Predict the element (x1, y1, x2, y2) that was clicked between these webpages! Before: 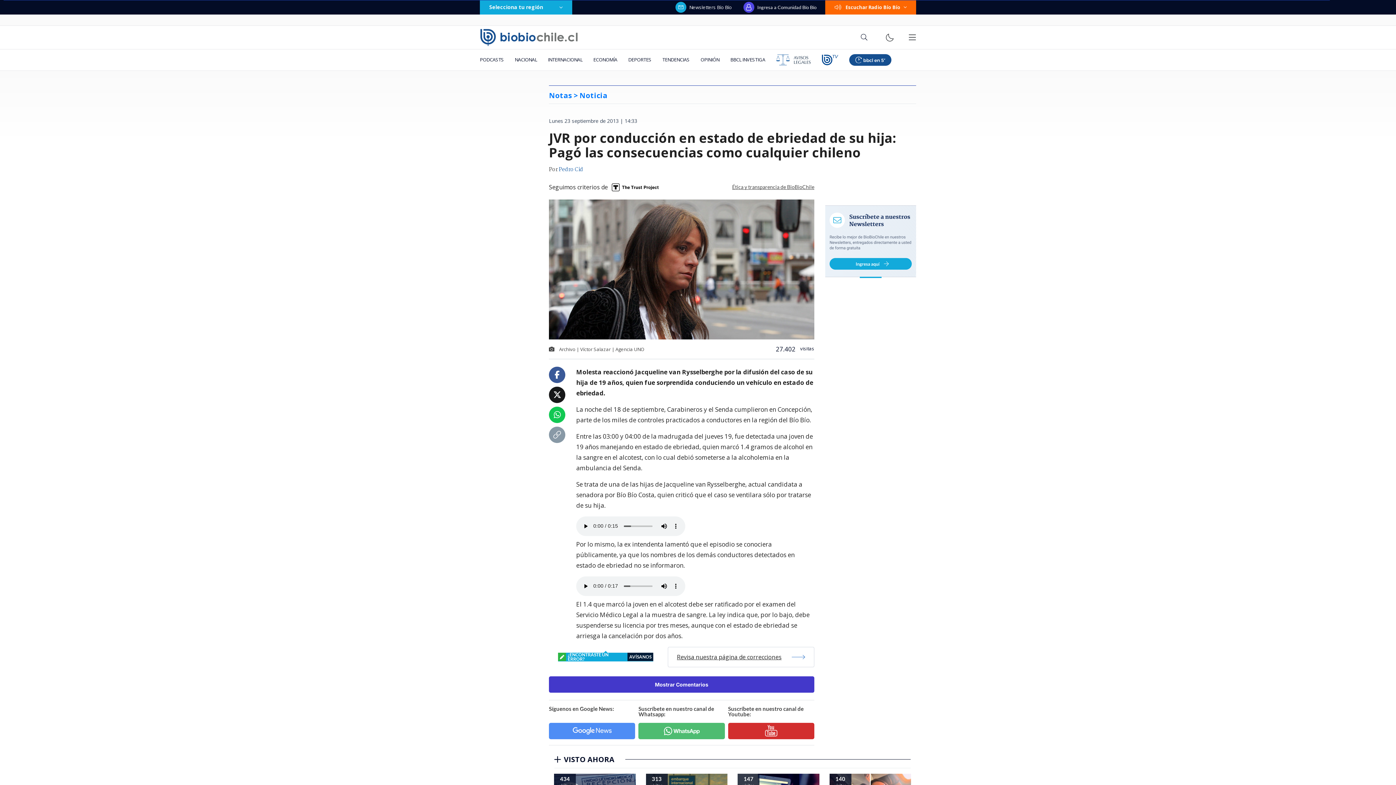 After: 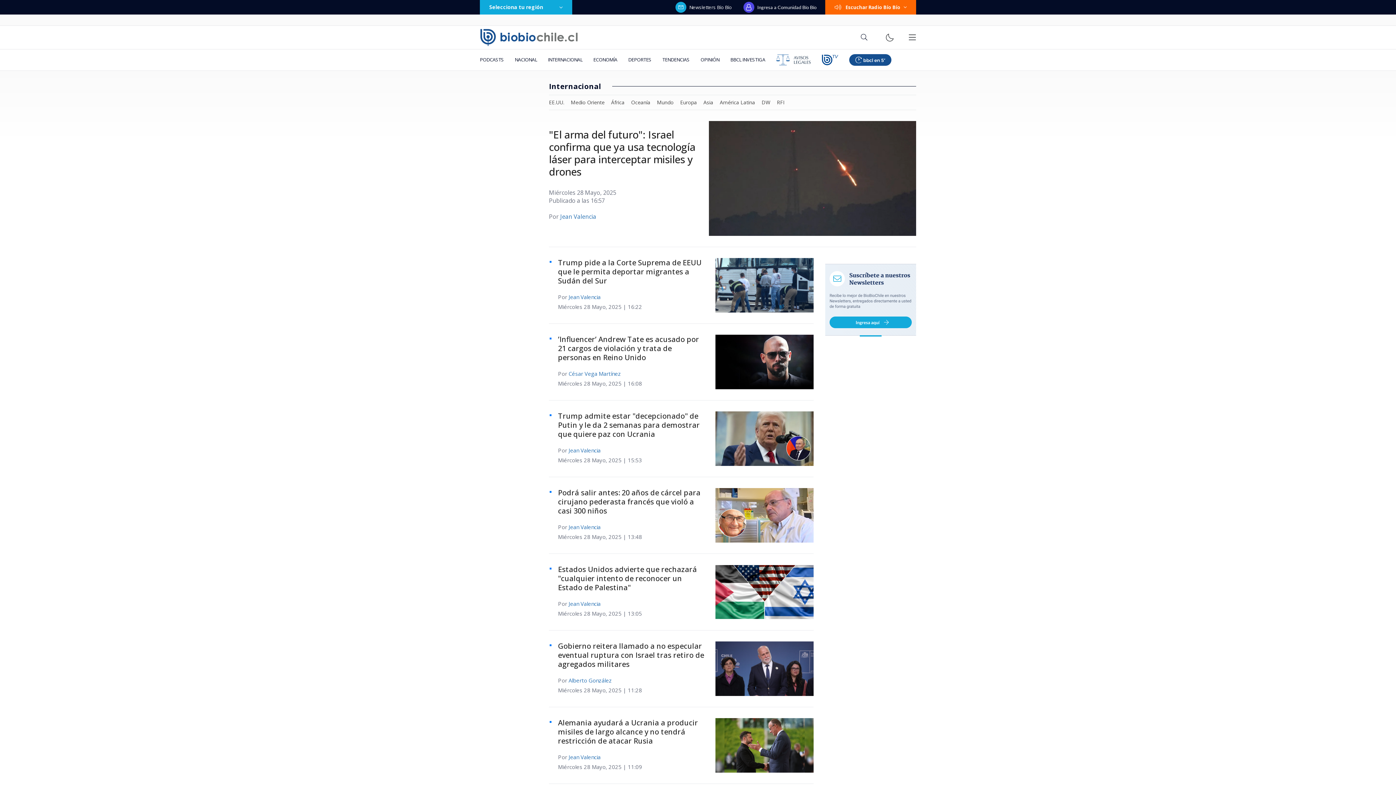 Action: label: INTERNACIONAL bbox: (542, 49, 588, 70)